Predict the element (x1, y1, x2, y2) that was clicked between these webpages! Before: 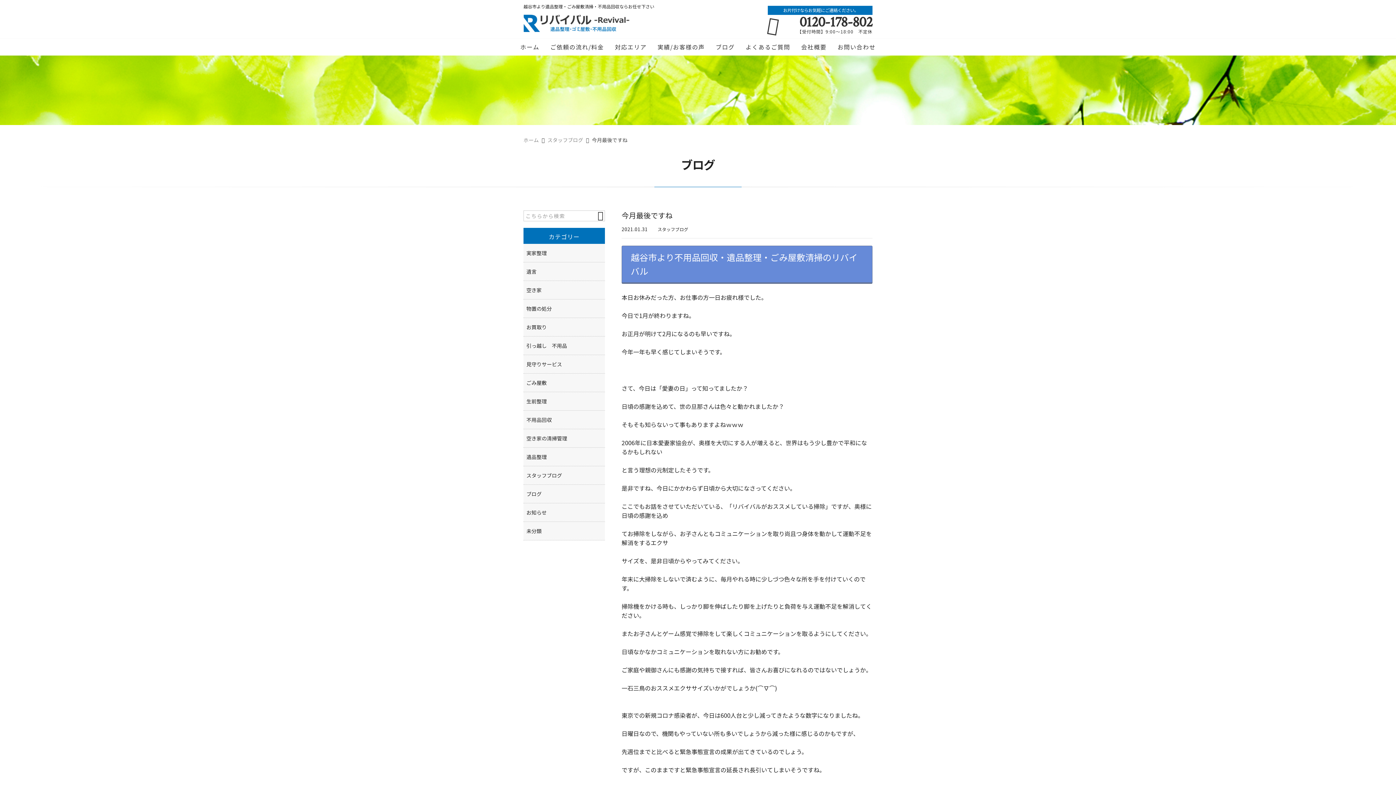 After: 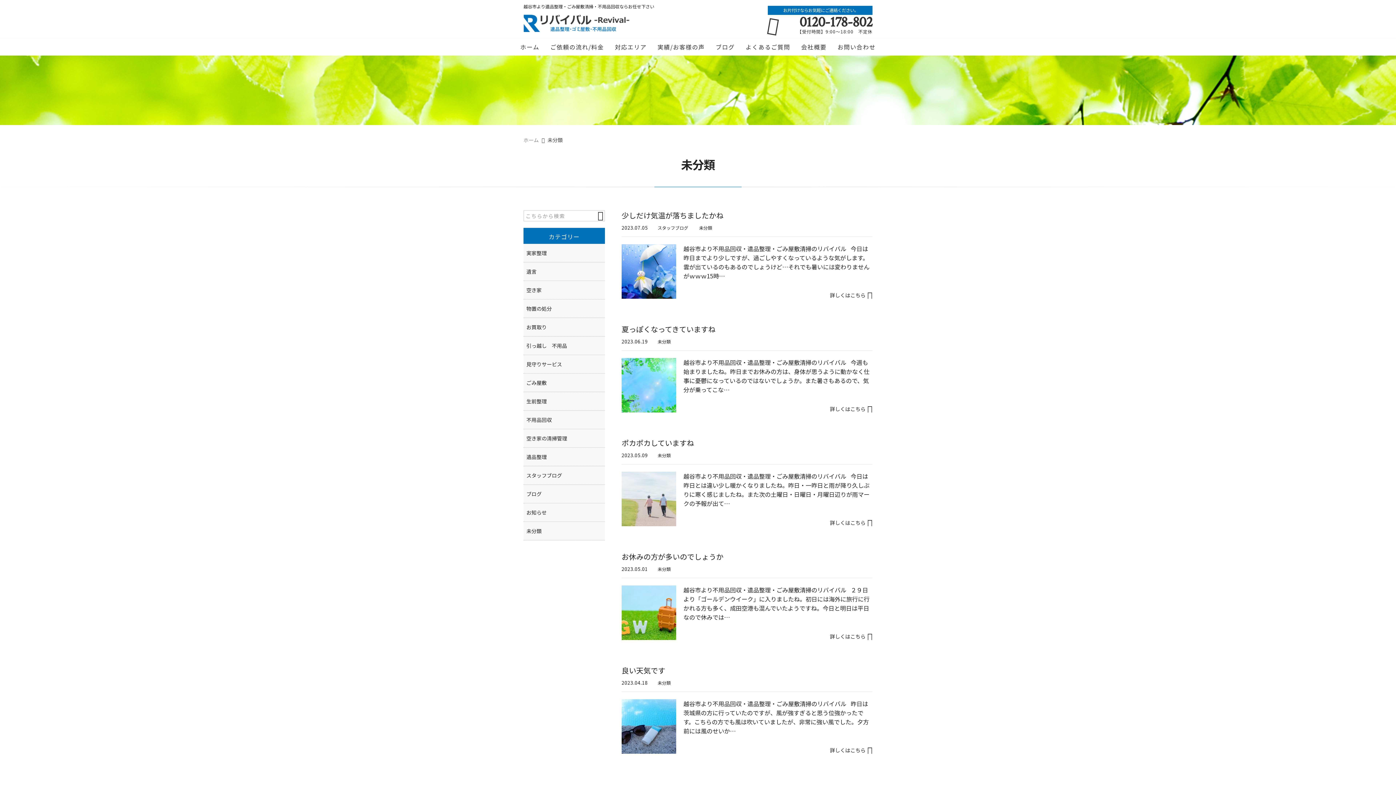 Action: label: 未分類 bbox: (523, 522, 605, 540)